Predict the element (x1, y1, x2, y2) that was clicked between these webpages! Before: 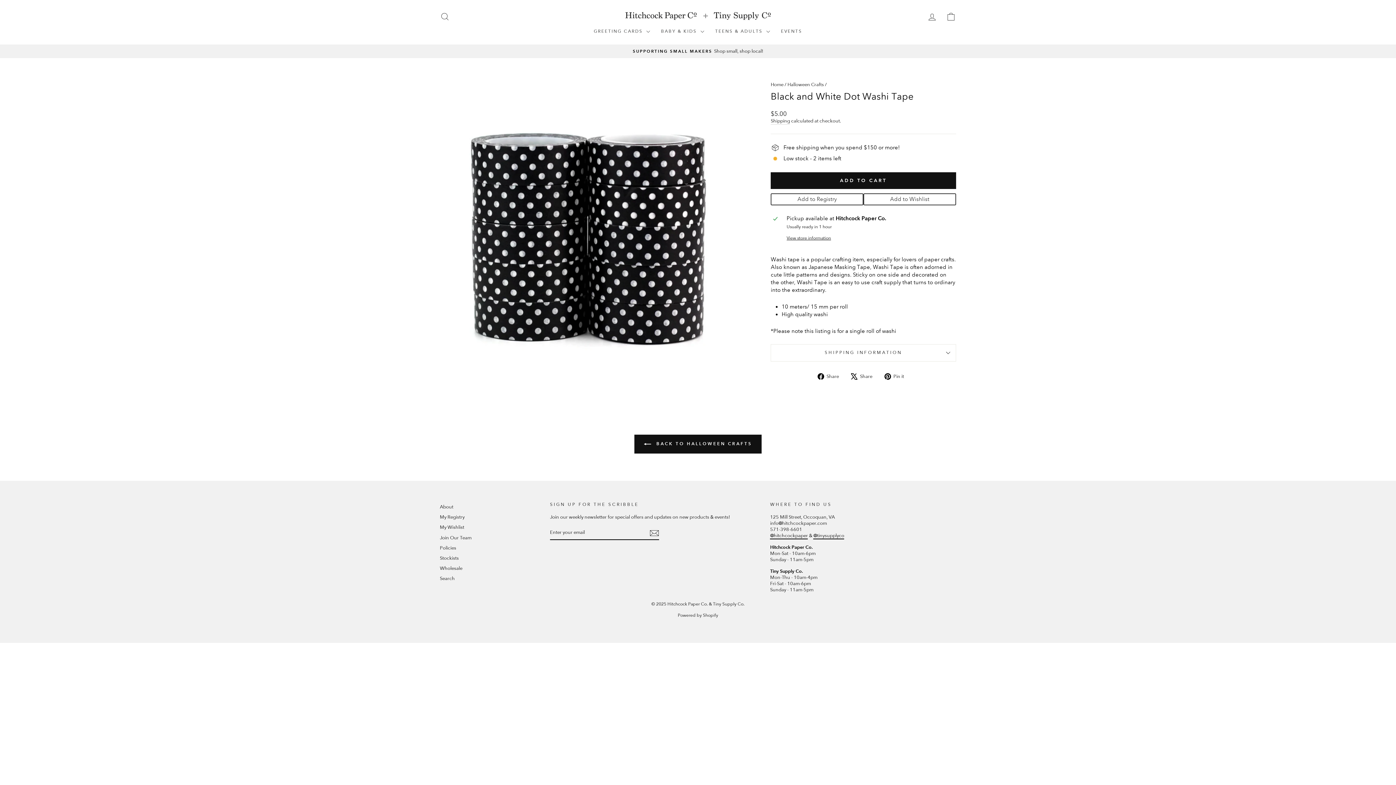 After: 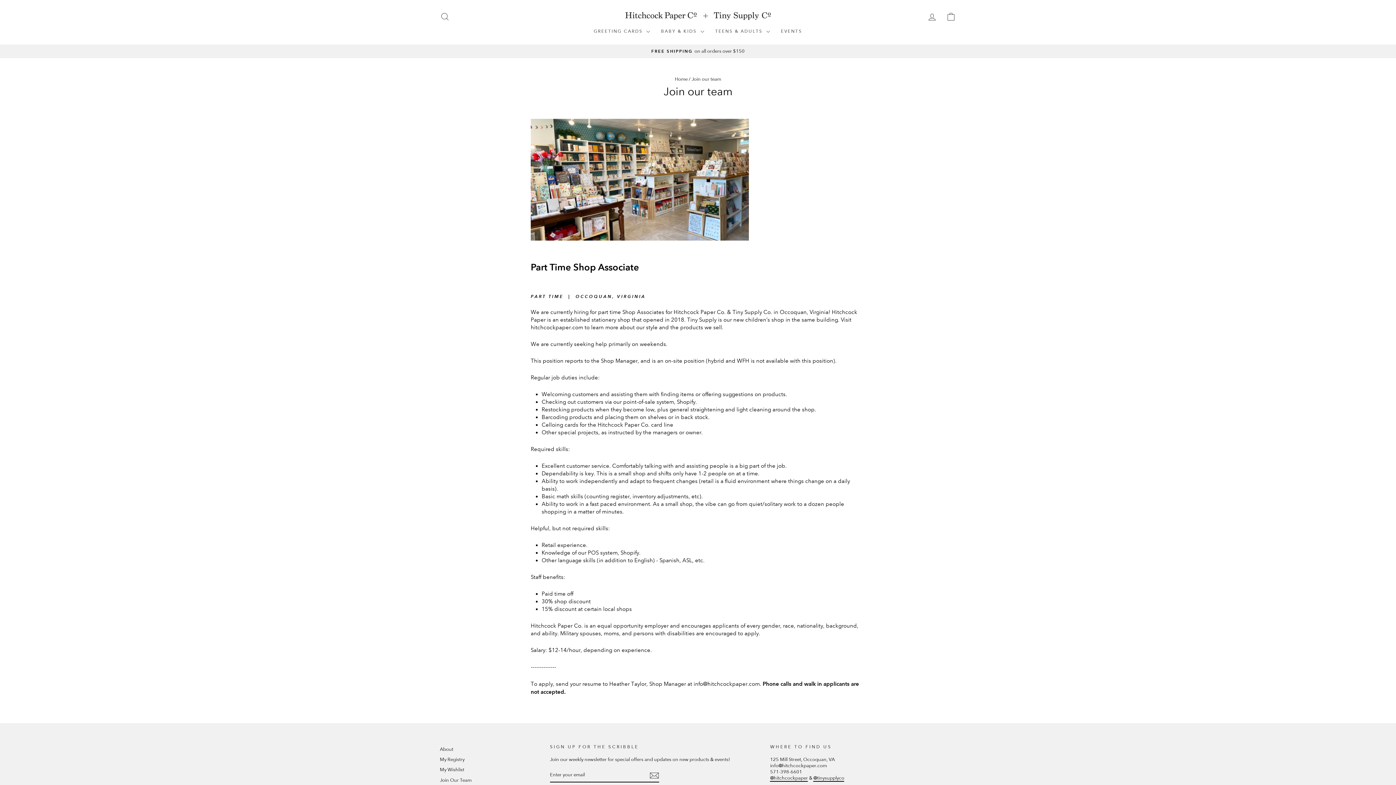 Action: label: Join Our Team bbox: (440, 533, 471, 542)